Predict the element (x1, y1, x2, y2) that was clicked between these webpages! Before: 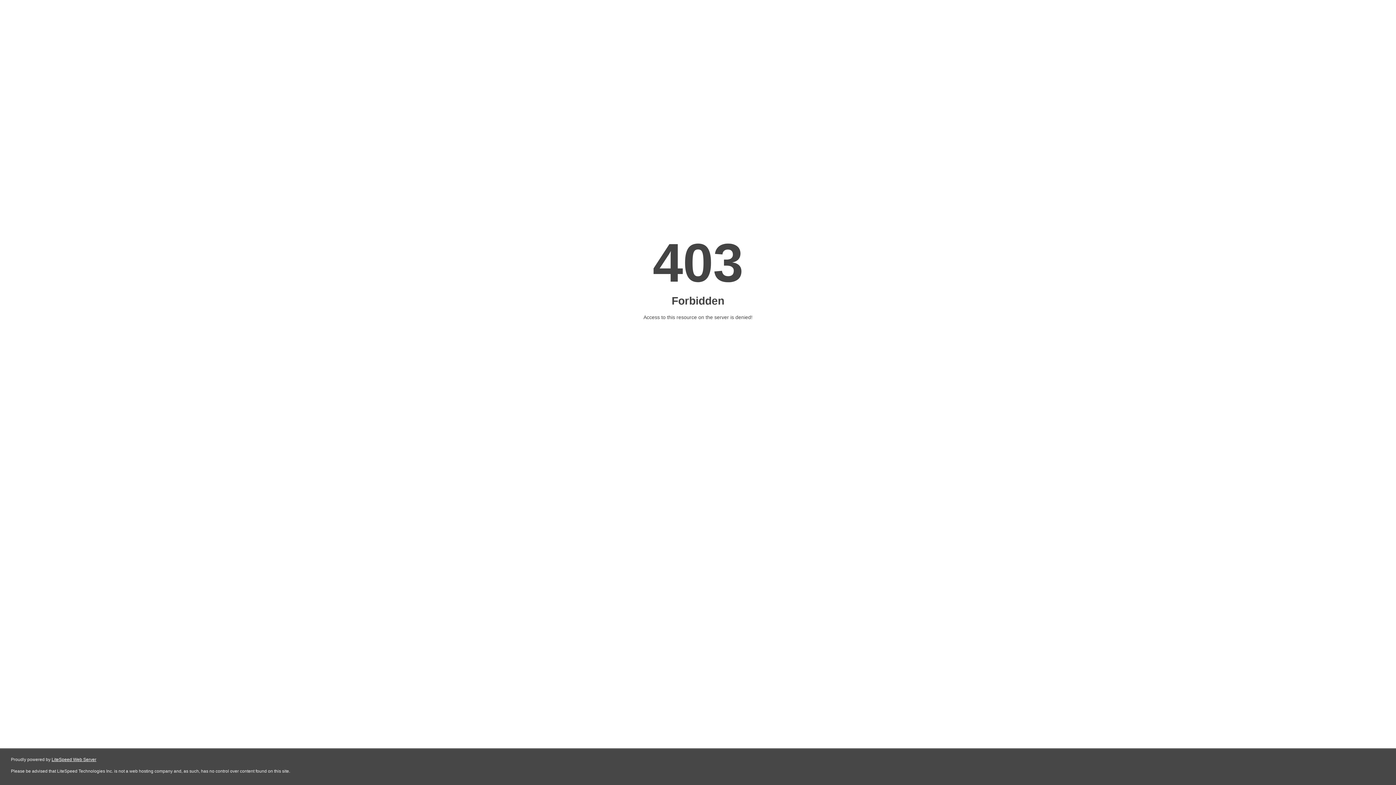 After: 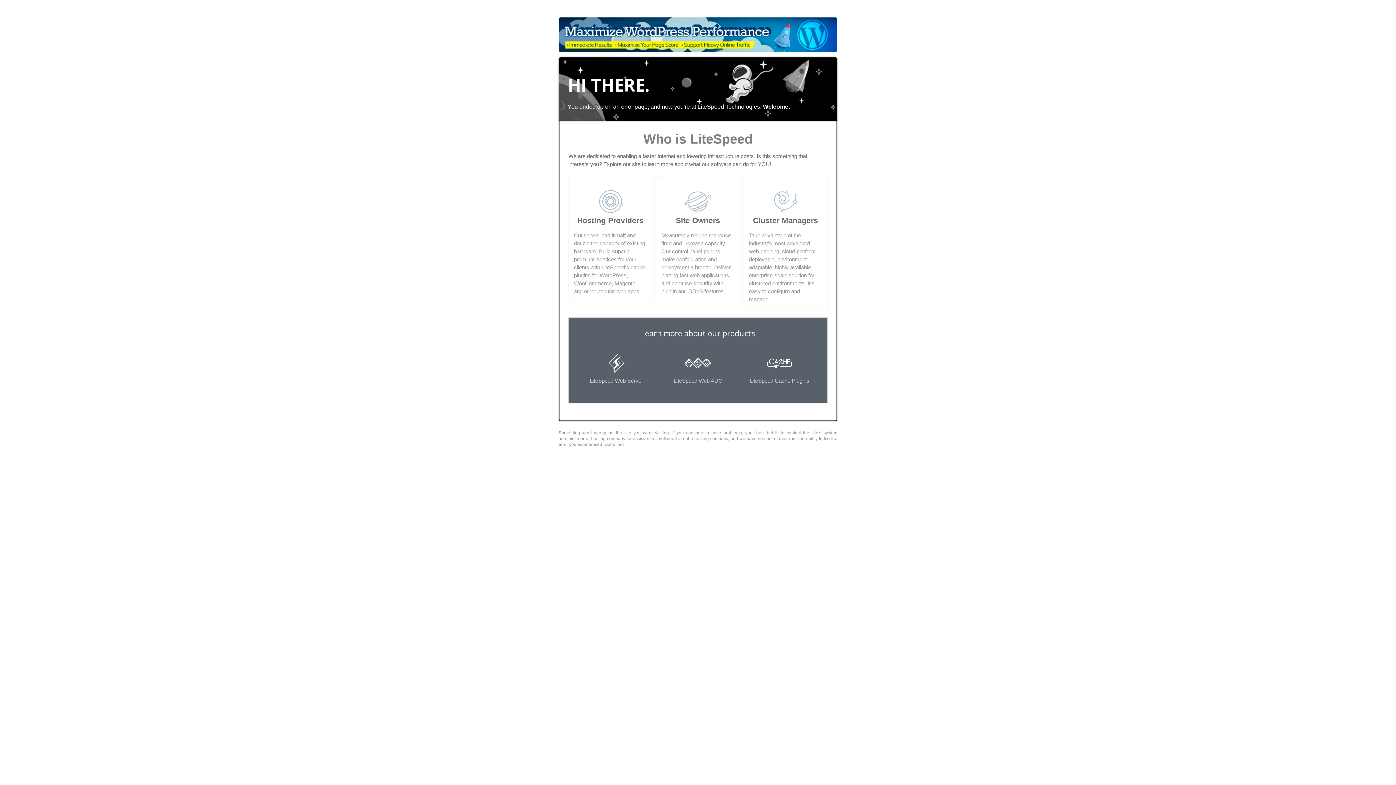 Action: bbox: (51, 757, 96, 762) label: LiteSpeed Web Server